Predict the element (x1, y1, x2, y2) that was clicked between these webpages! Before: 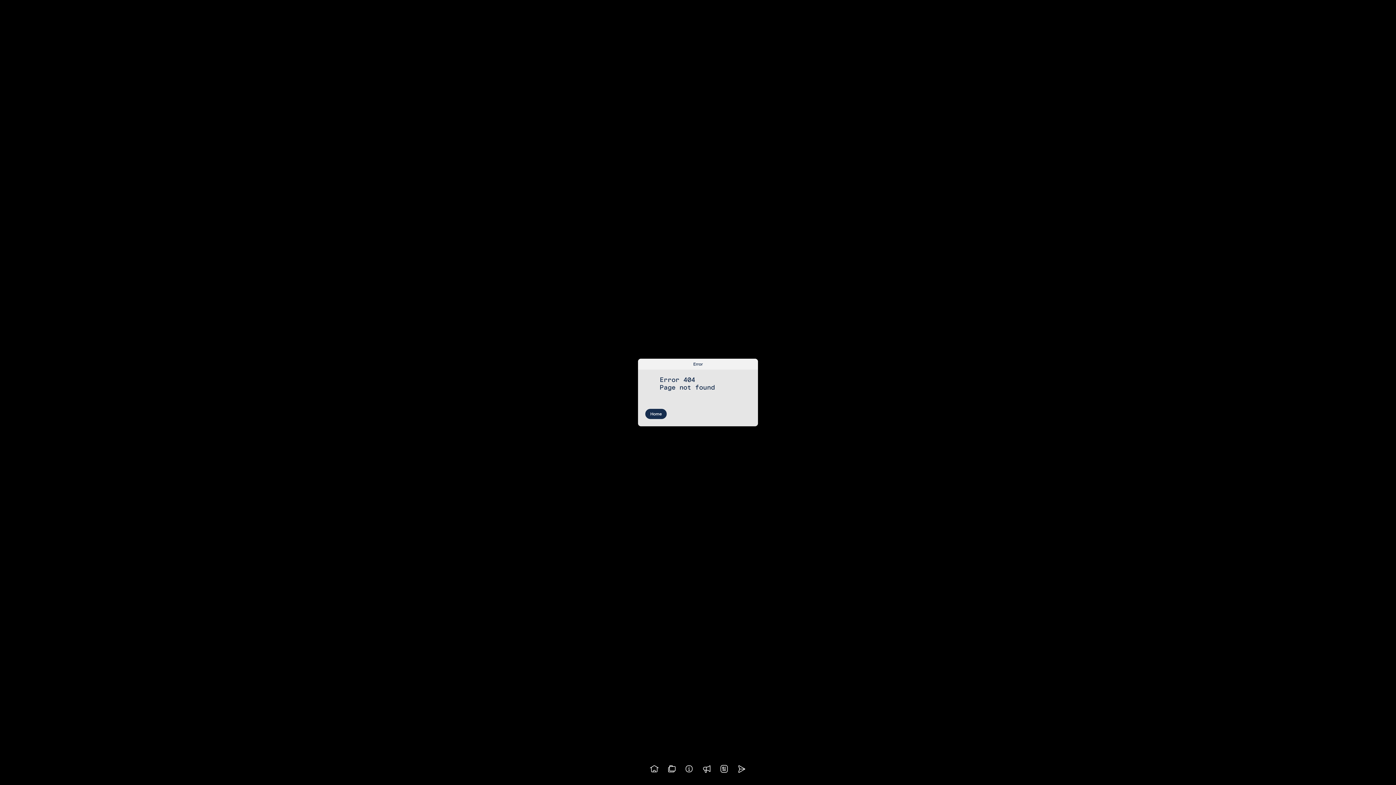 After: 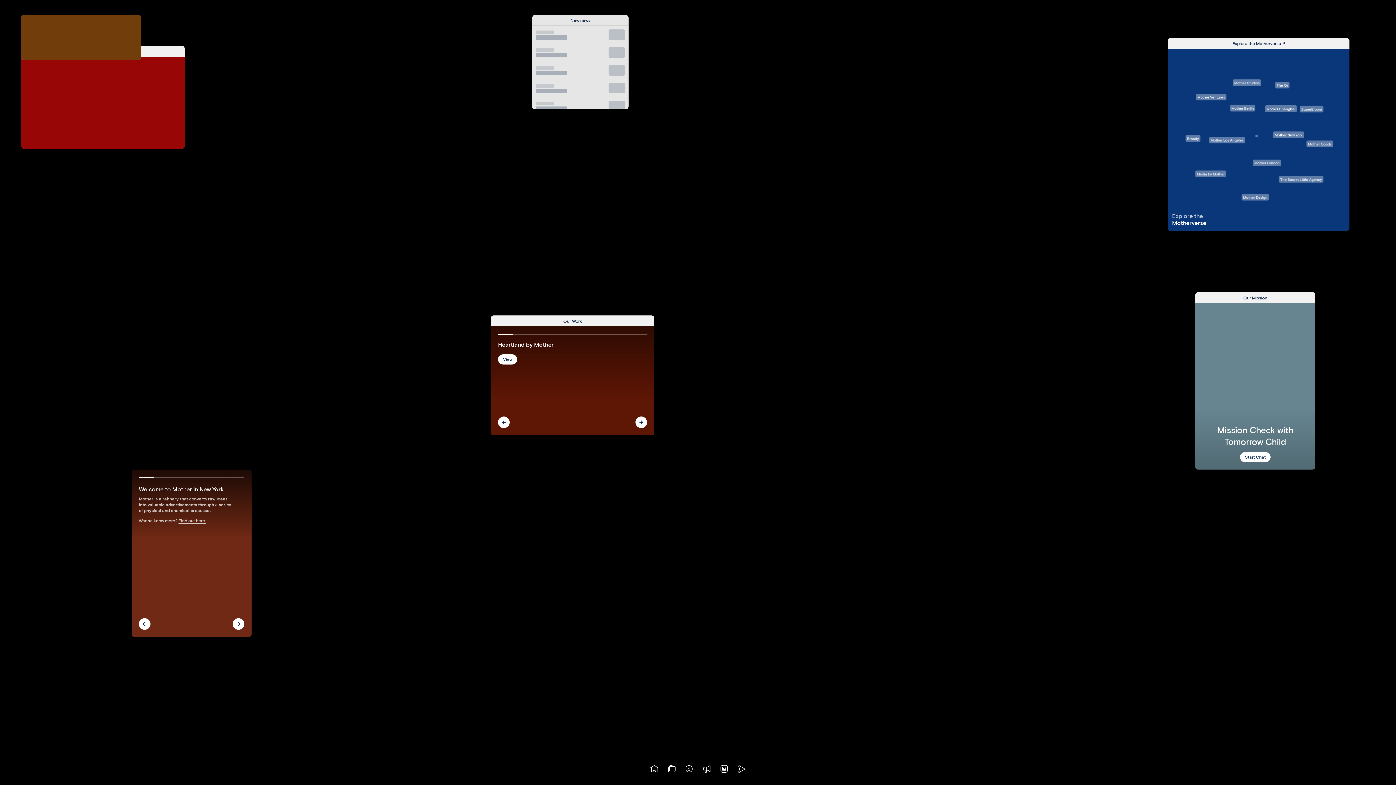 Action: bbox: (645, 760, 663, 778) label: Go to homepage